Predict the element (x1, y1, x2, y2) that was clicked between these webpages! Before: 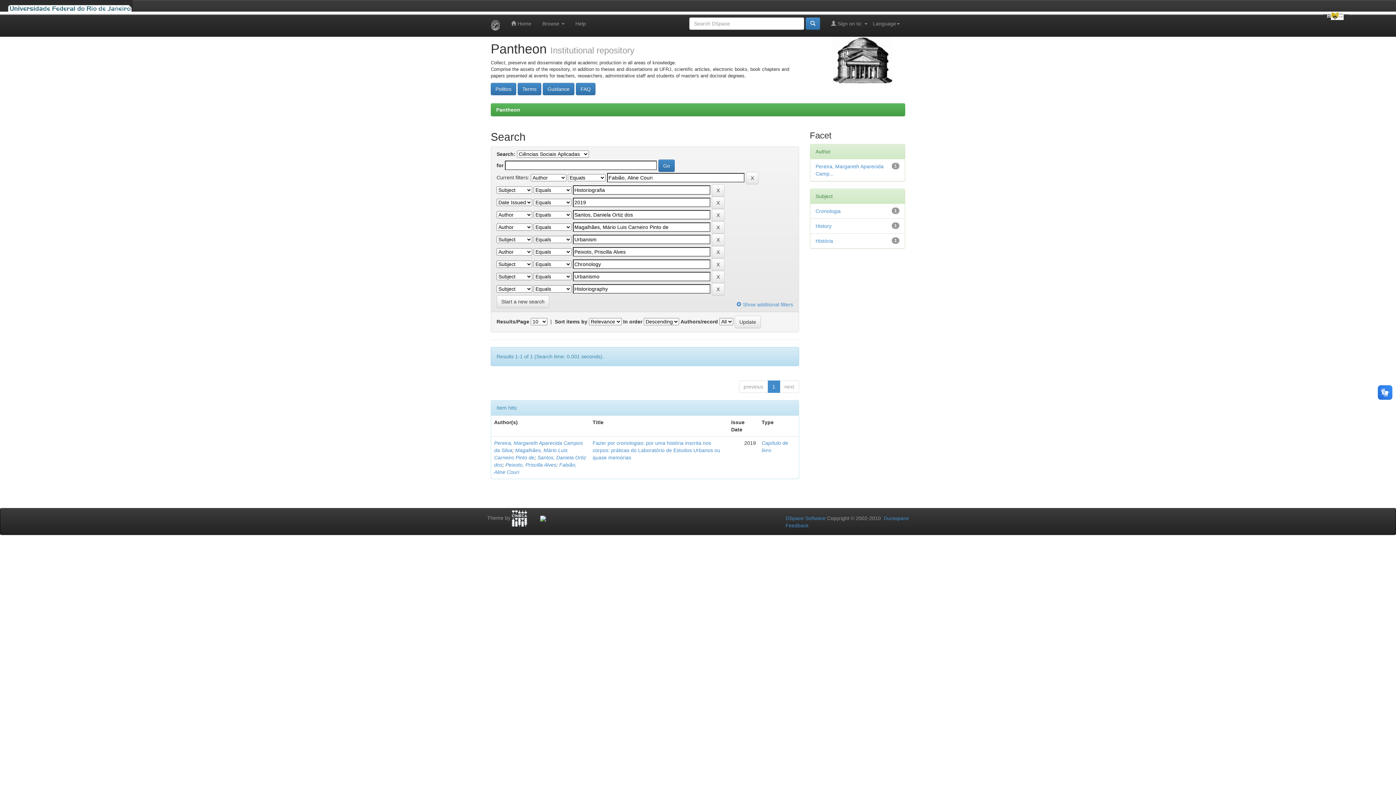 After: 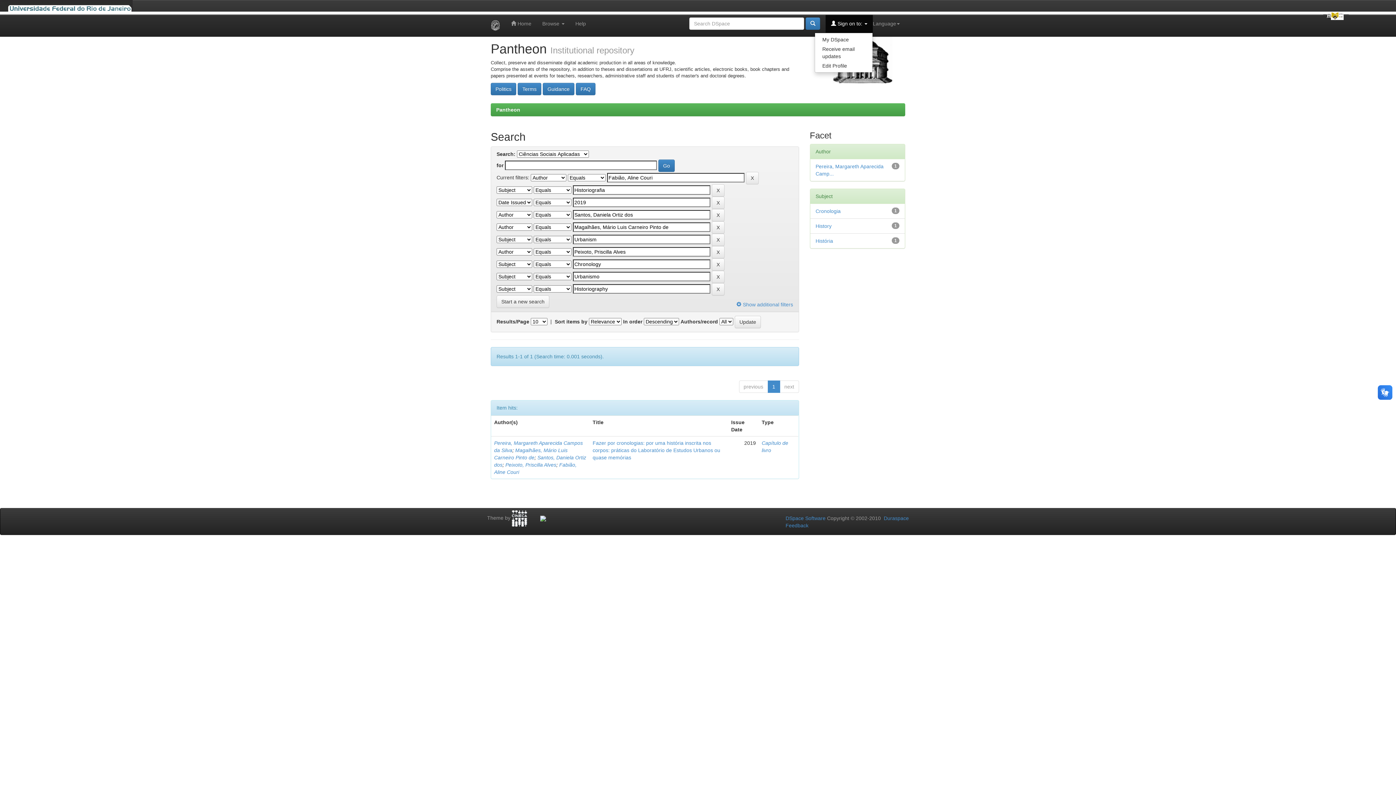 Action: label:  Sign on to:  bbox: (825, 14, 873, 32)